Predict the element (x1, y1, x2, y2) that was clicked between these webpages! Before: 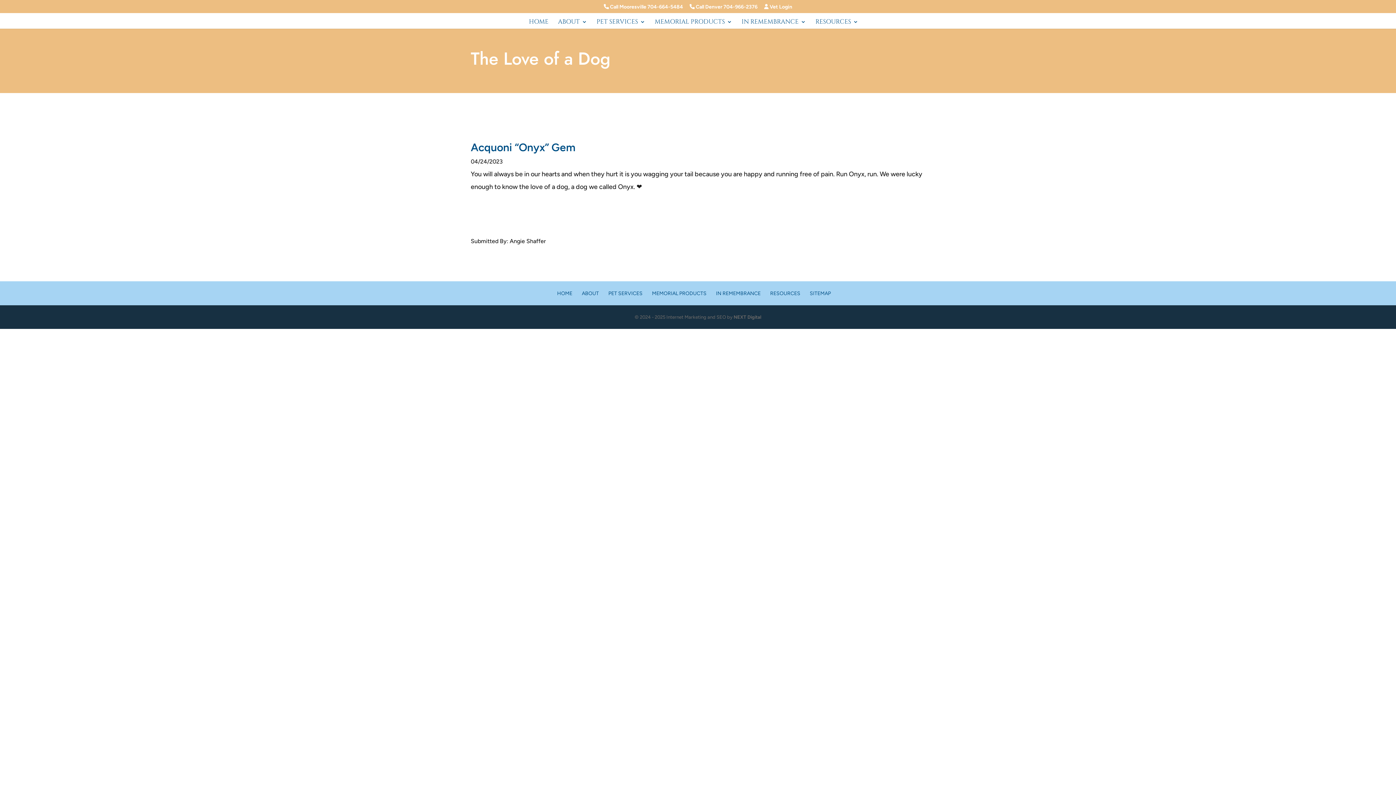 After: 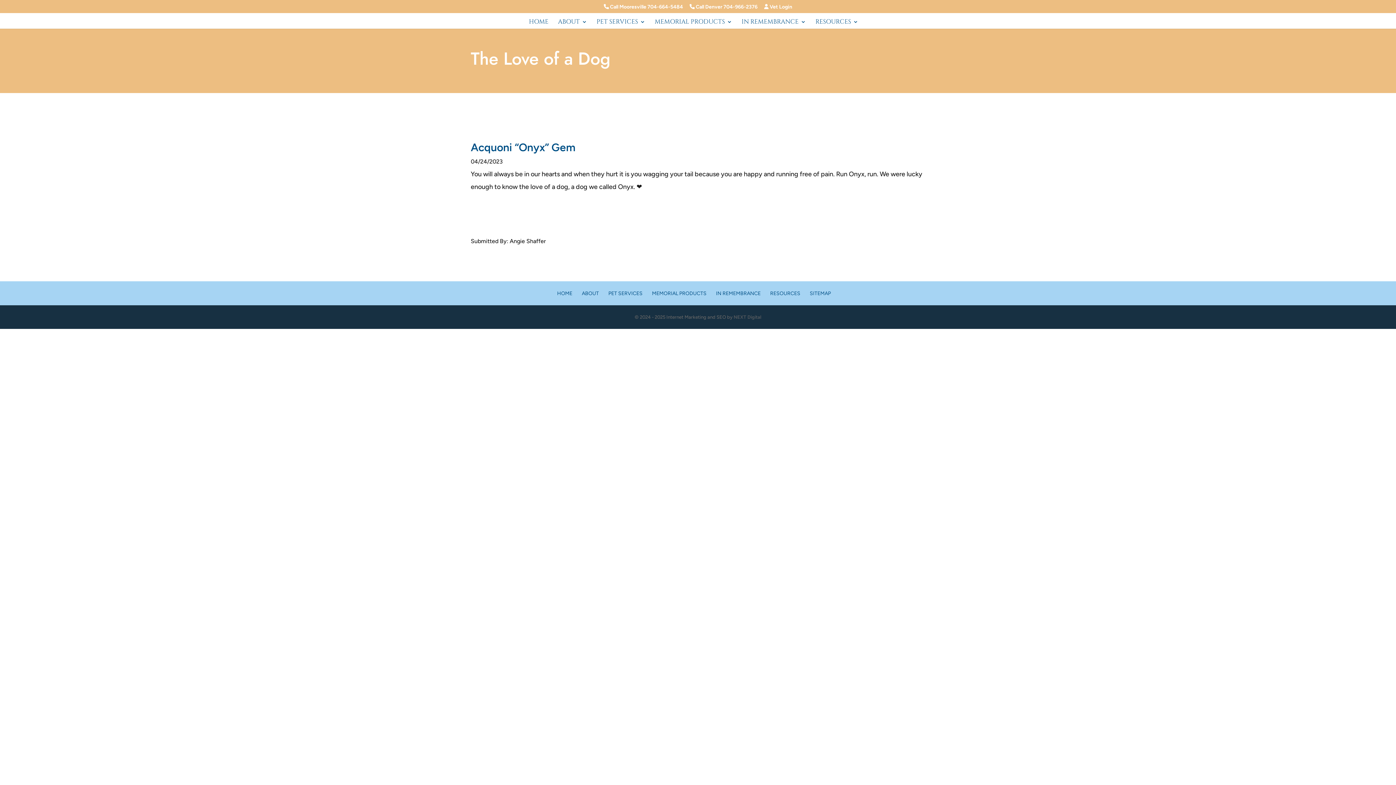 Action: label: NEXT Digital bbox: (733, 314, 761, 319)